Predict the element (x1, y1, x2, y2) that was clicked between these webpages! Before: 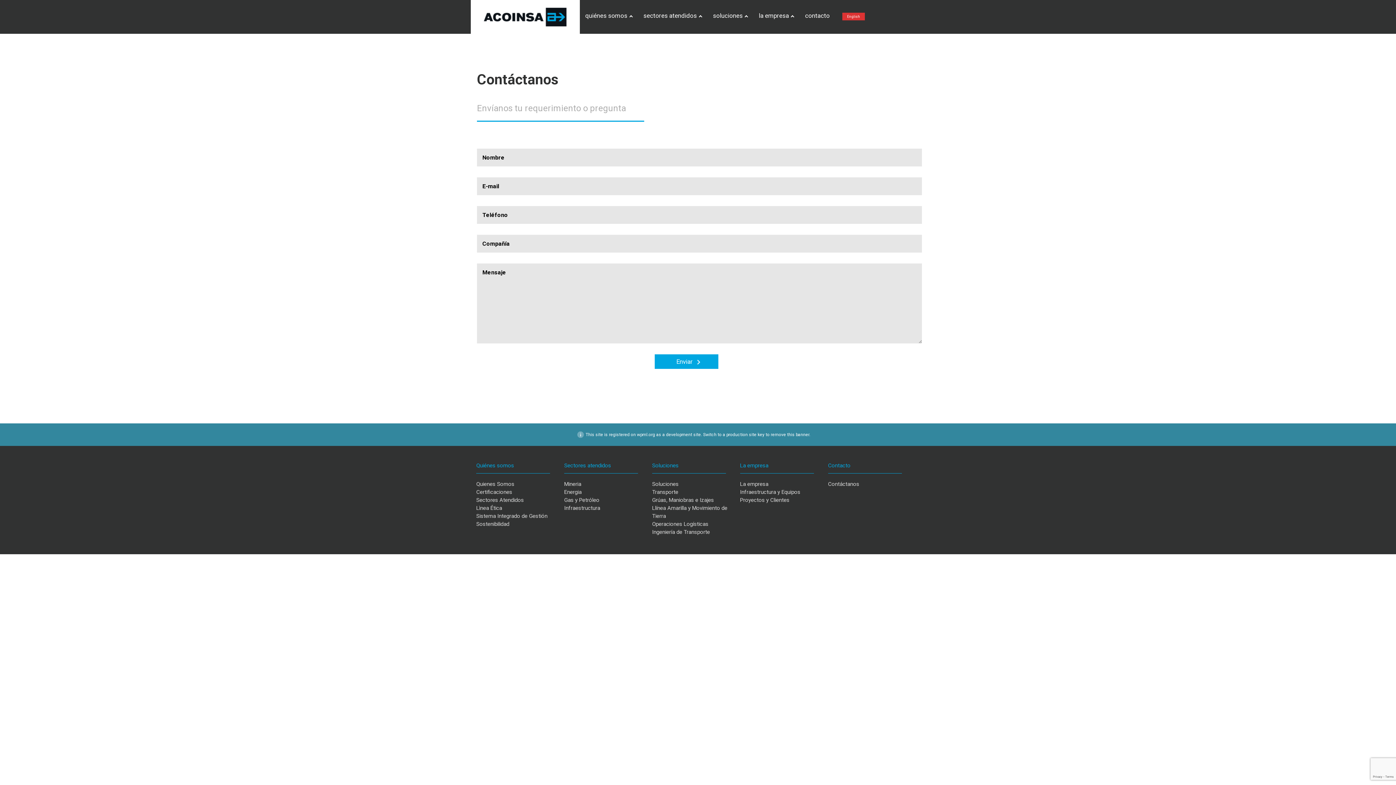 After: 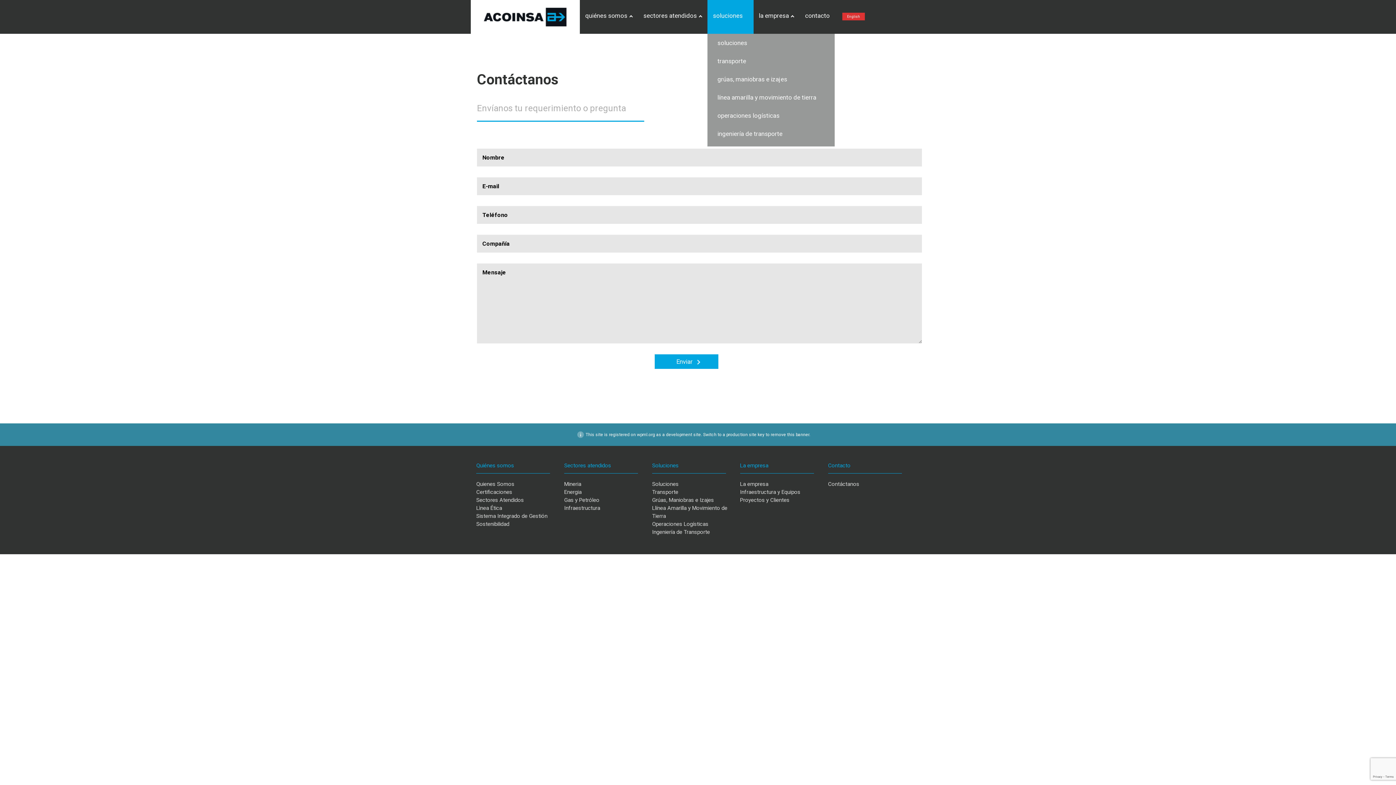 Action: label: soluciones bbox: (713, 12, 748, 19)